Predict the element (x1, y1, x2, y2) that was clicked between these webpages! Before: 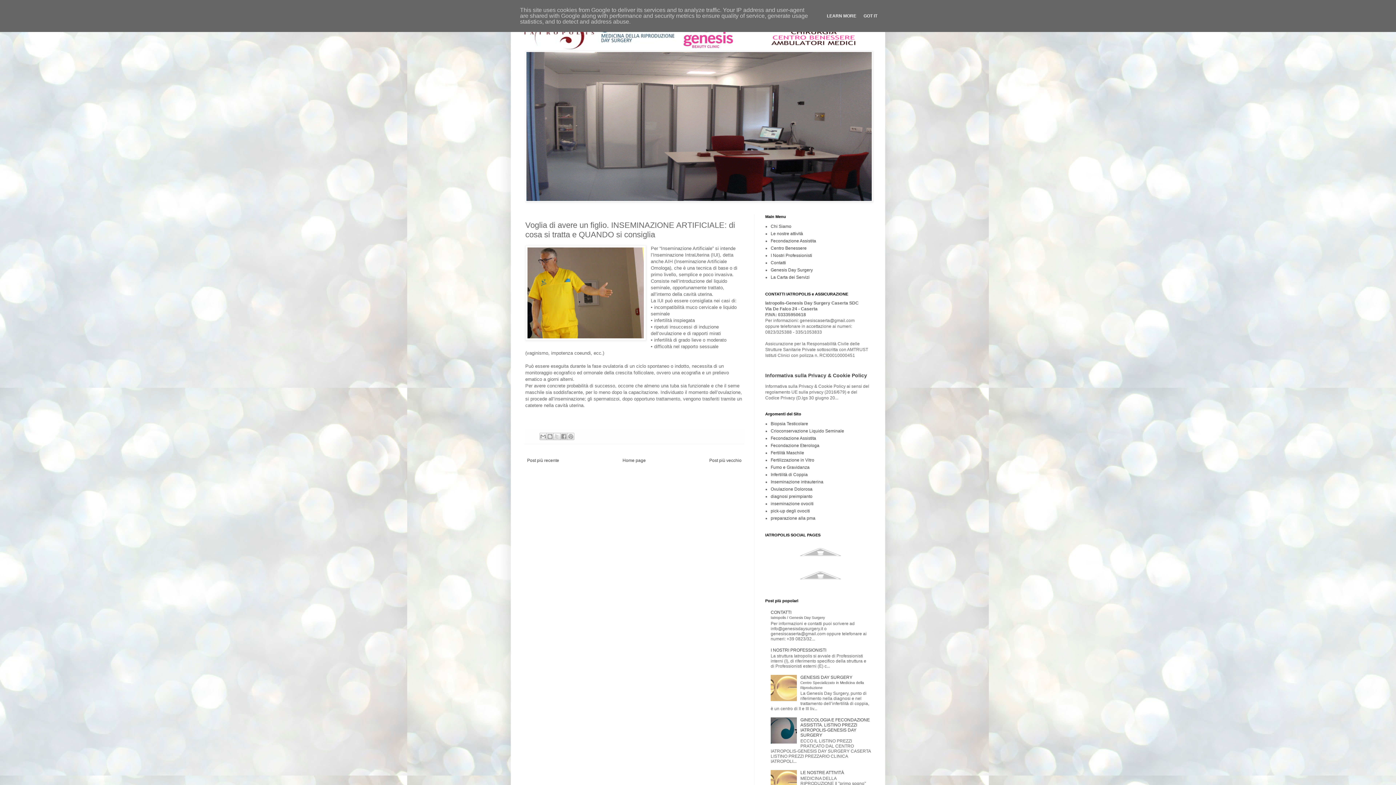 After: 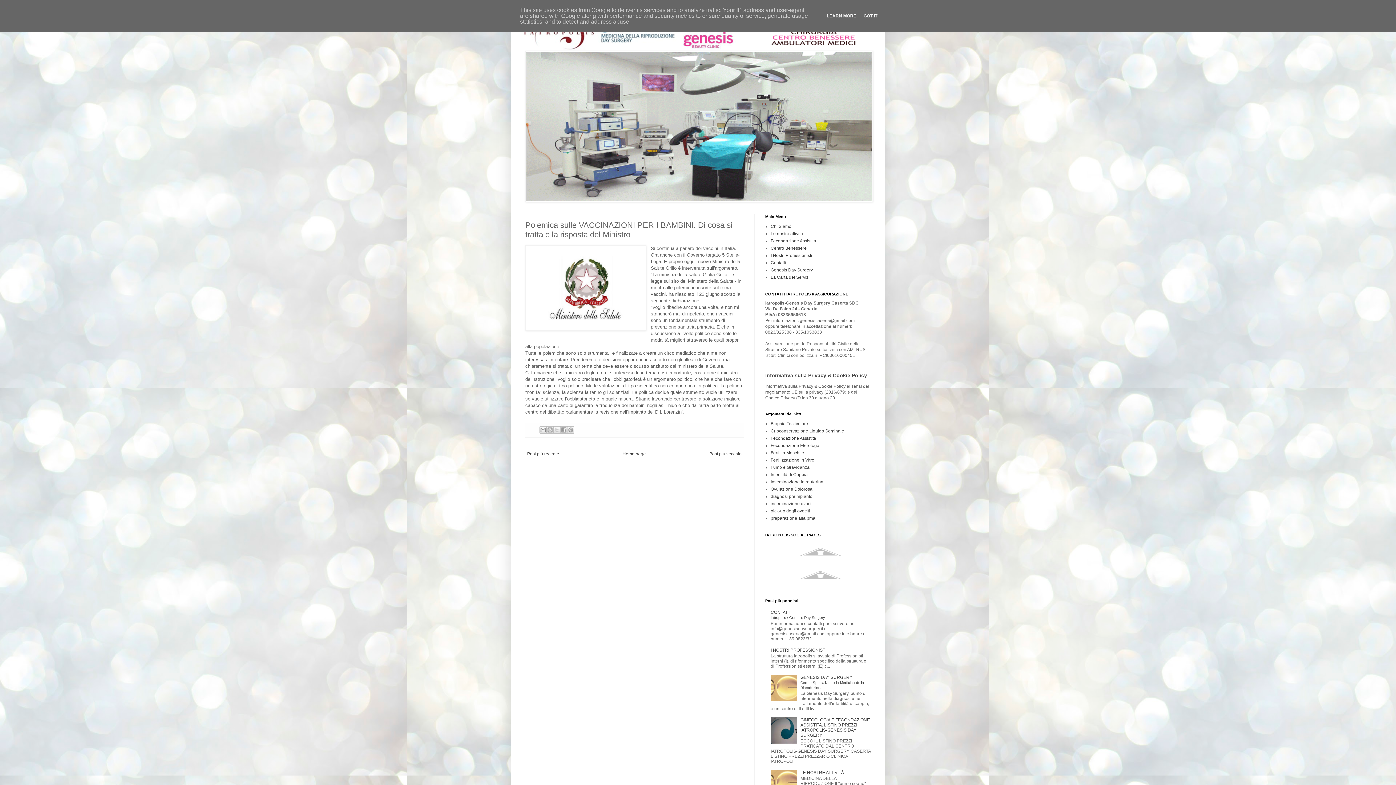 Action: label: Post più vecchio bbox: (707, 456, 743, 465)